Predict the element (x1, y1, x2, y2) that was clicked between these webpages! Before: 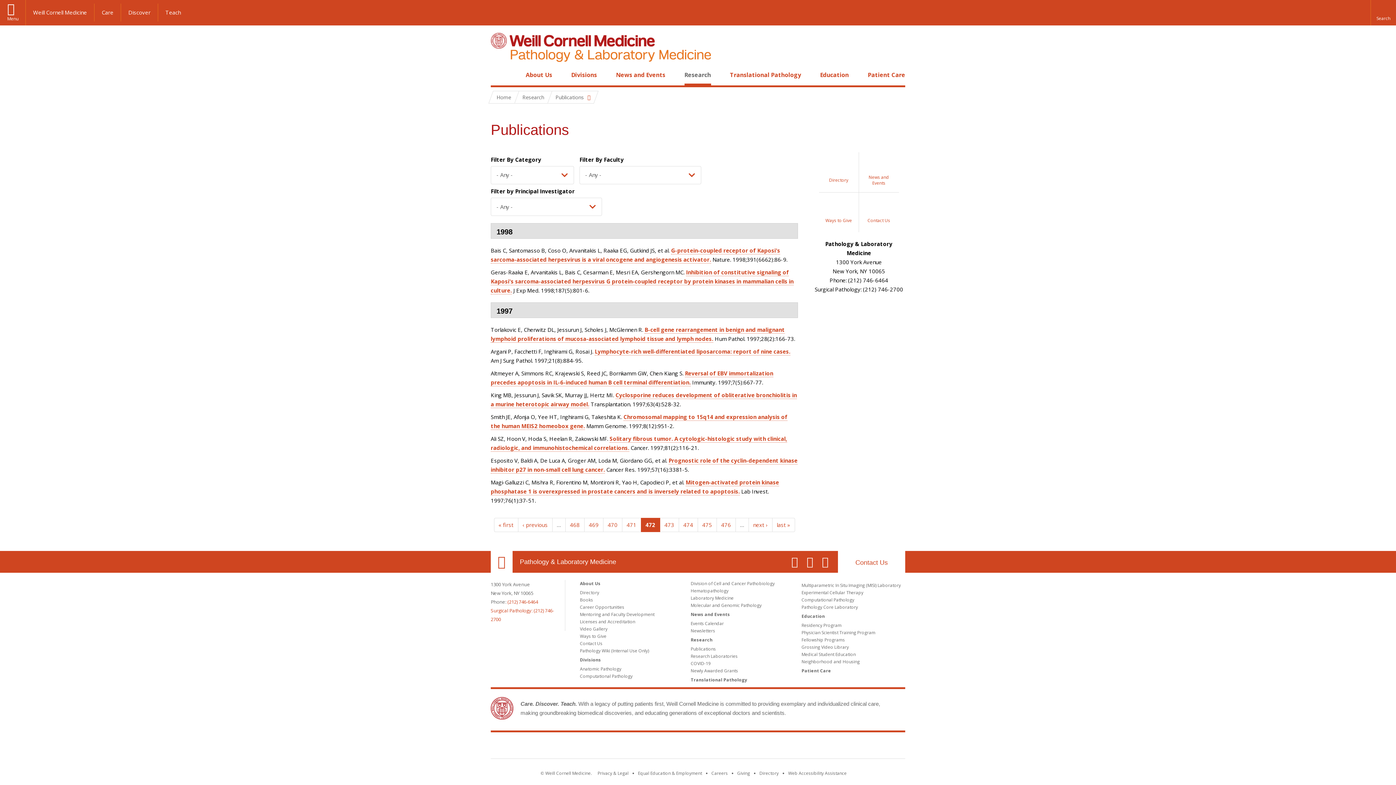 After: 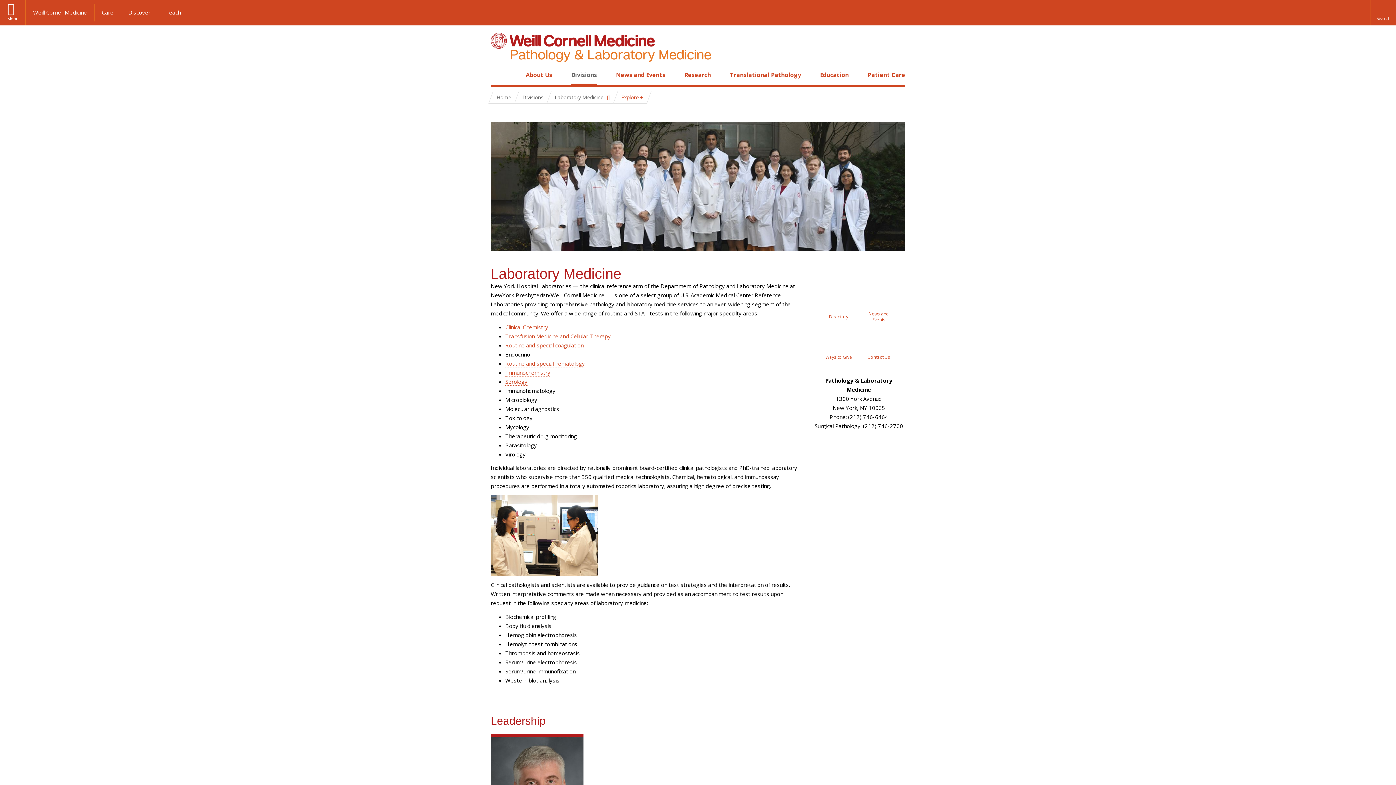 Action: label: Laboratory Medicine bbox: (690, 595, 733, 601)